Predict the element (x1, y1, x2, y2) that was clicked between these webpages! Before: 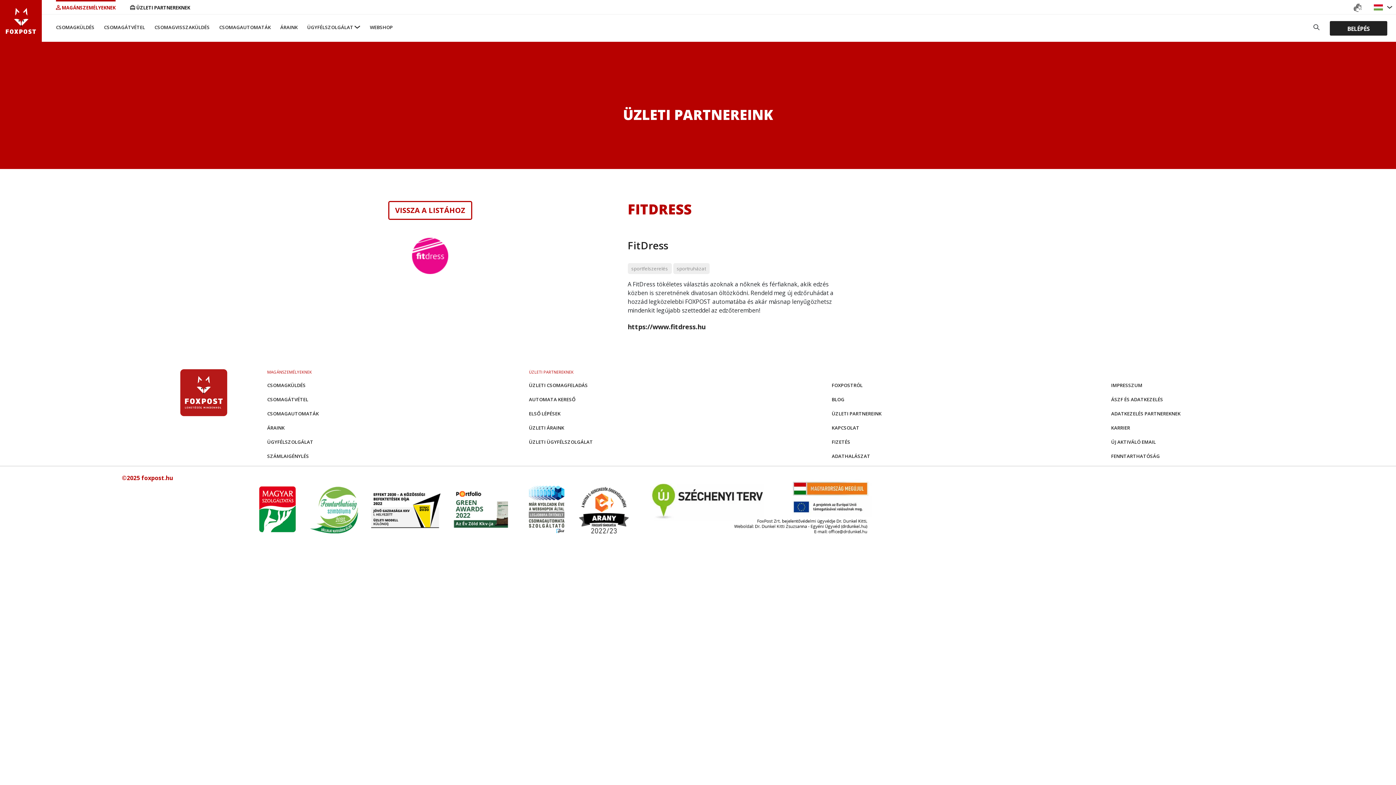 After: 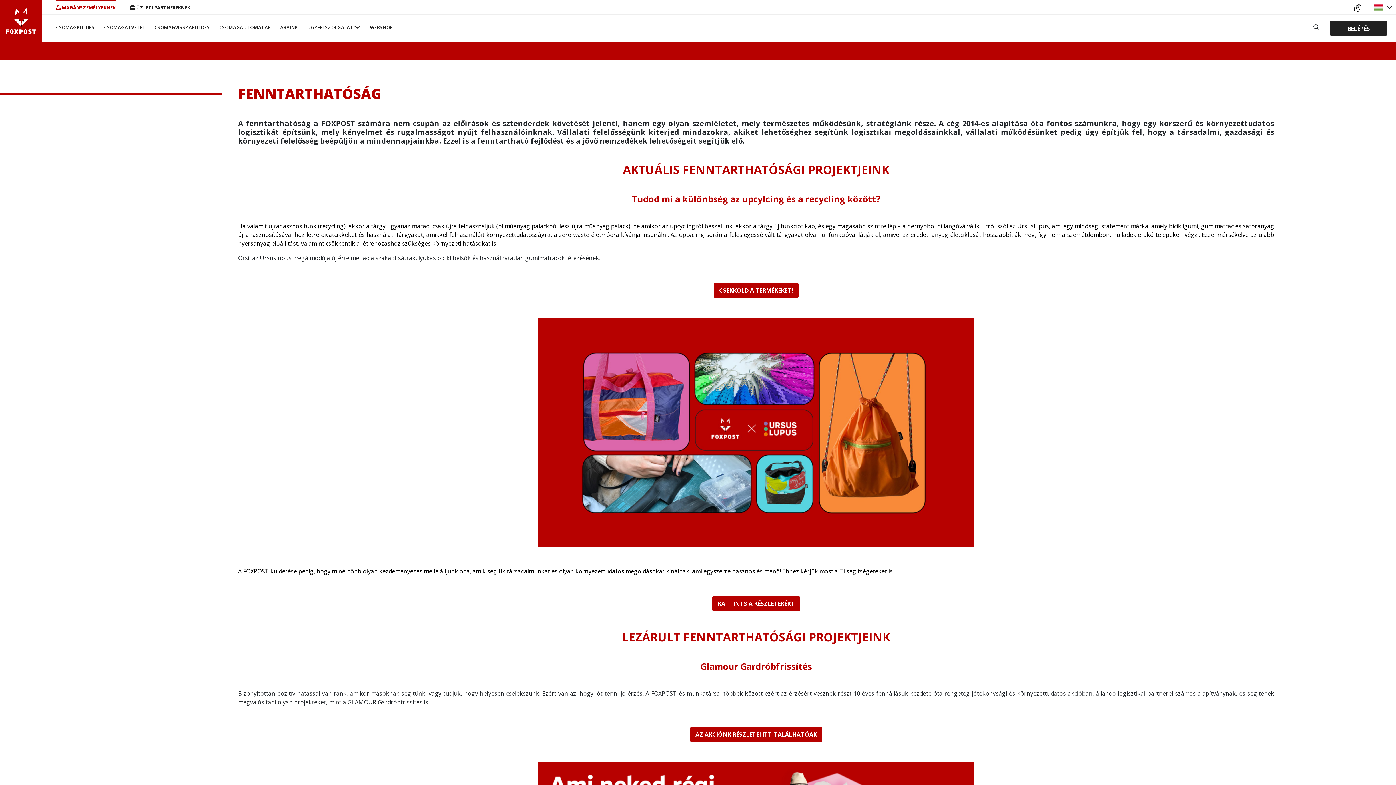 Action: label: FENNTARTHATÓSÁG bbox: (1111, 453, 1160, 459)